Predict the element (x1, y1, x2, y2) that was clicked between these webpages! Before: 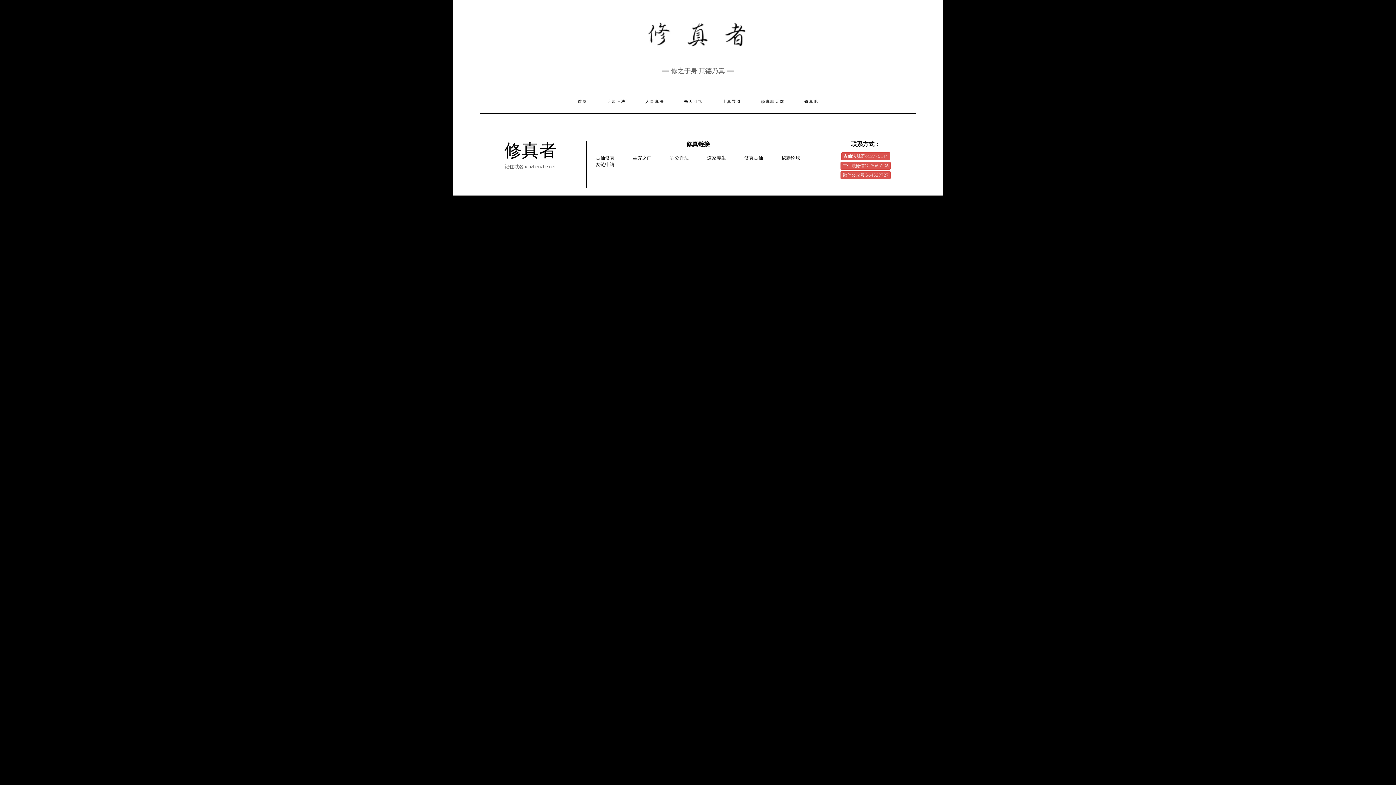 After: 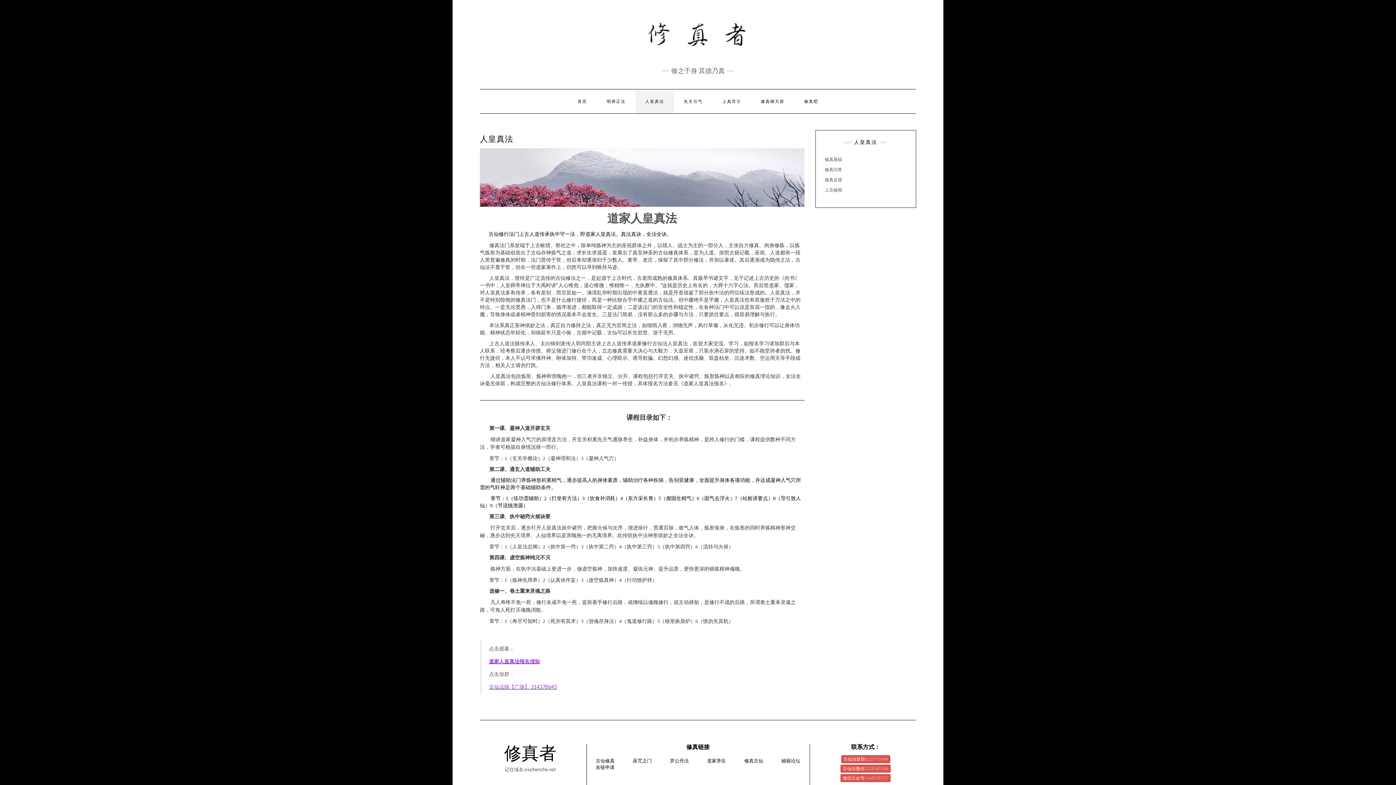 Action: label: 人皇真法 bbox: (635, 89, 674, 113)